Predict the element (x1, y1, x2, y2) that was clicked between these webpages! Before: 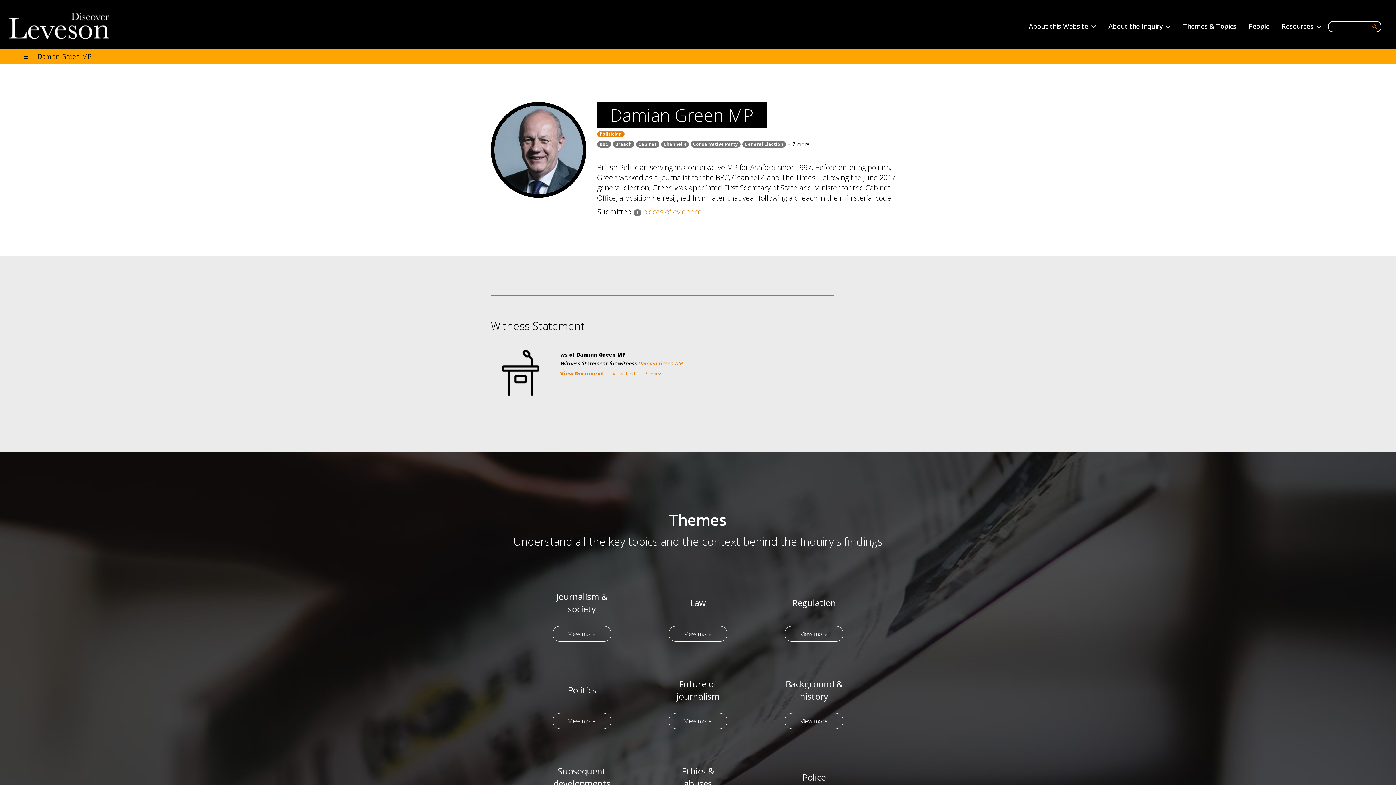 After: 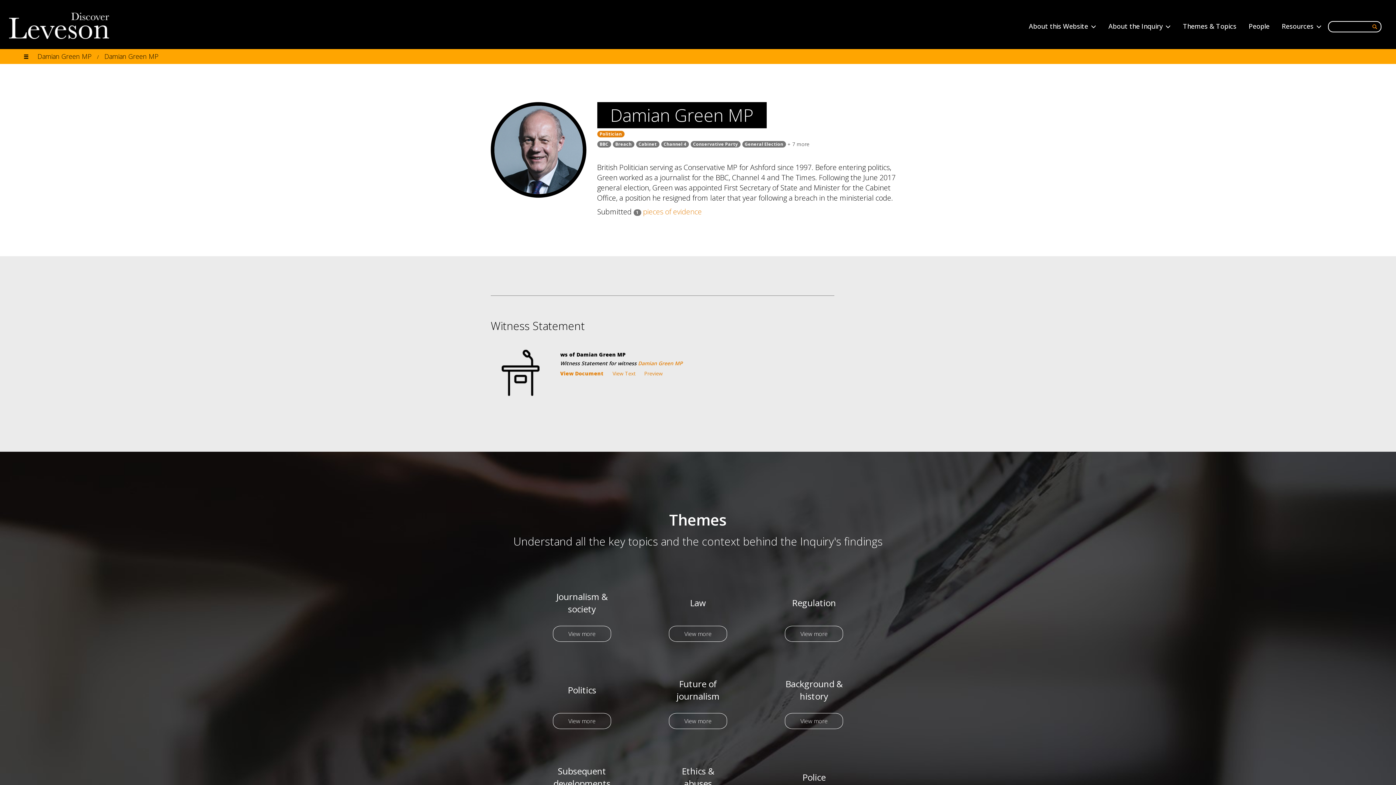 Action: bbox: (638, 360, 682, 366) label: Damian Green MP